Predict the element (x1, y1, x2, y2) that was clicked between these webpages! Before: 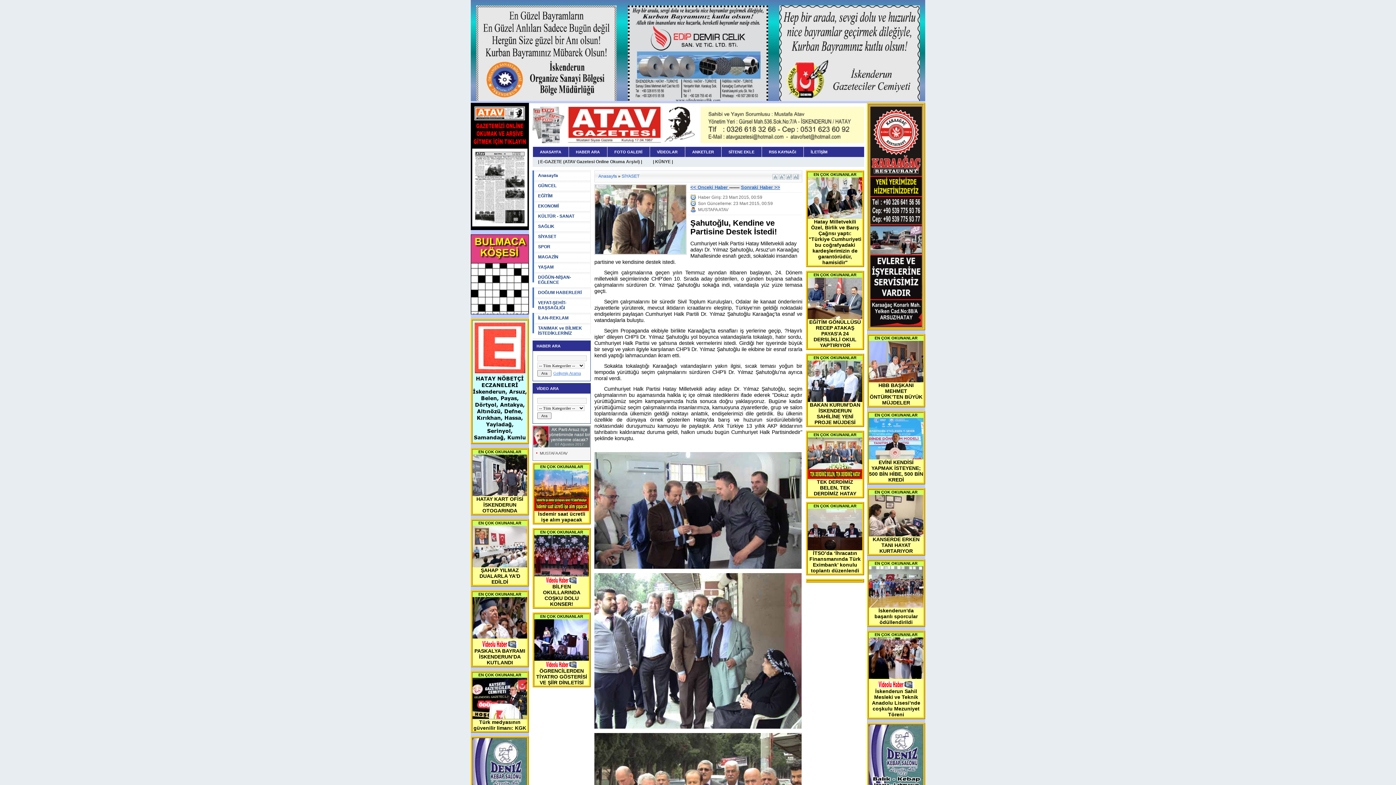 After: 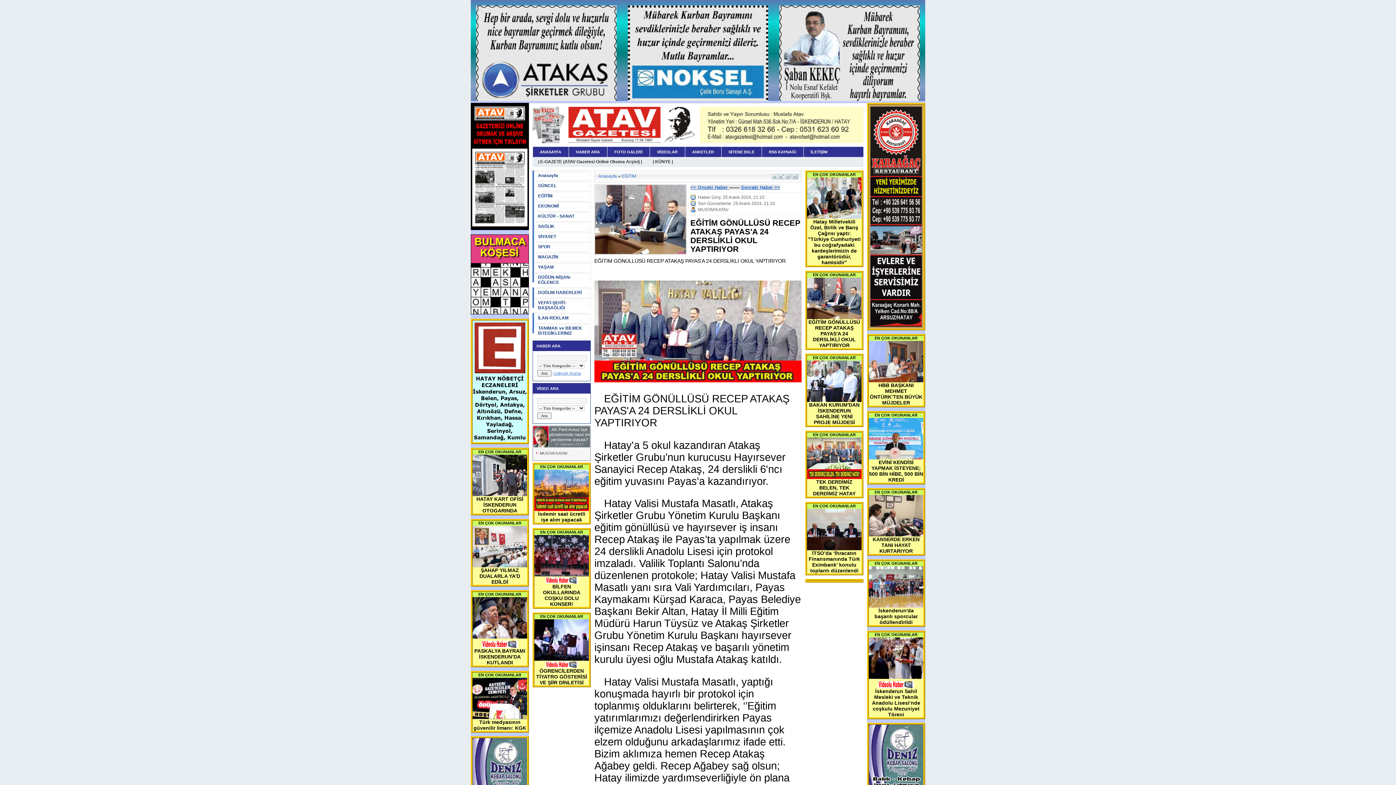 Action: bbox: (808, 272, 862, 348) label: EN ÇOK OKUNANLAR
EĞİTİM GÖNÜLLÜSÜ RECEP ATAKAŞ PAYAS'A 24 DERSLİKLİ OKUL YAPTIRIYOR